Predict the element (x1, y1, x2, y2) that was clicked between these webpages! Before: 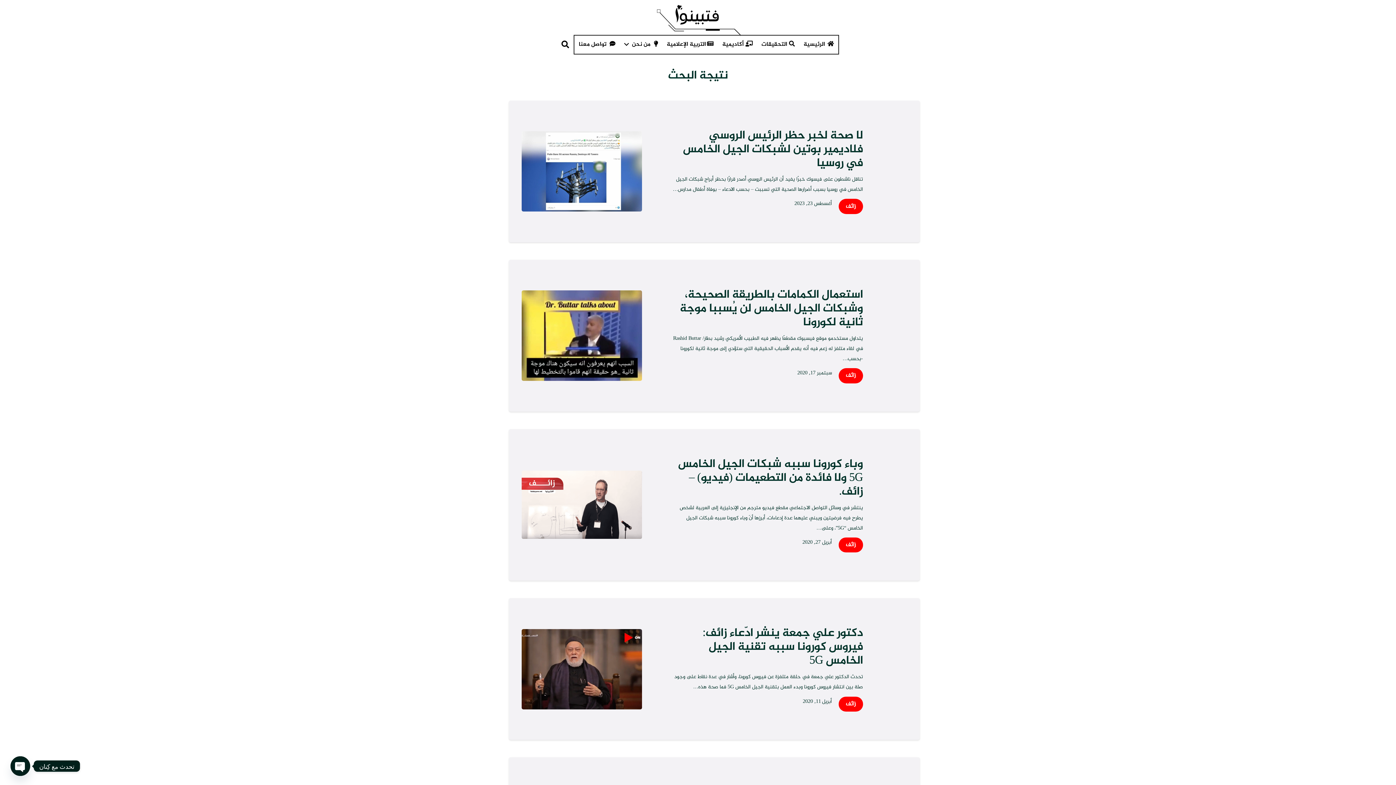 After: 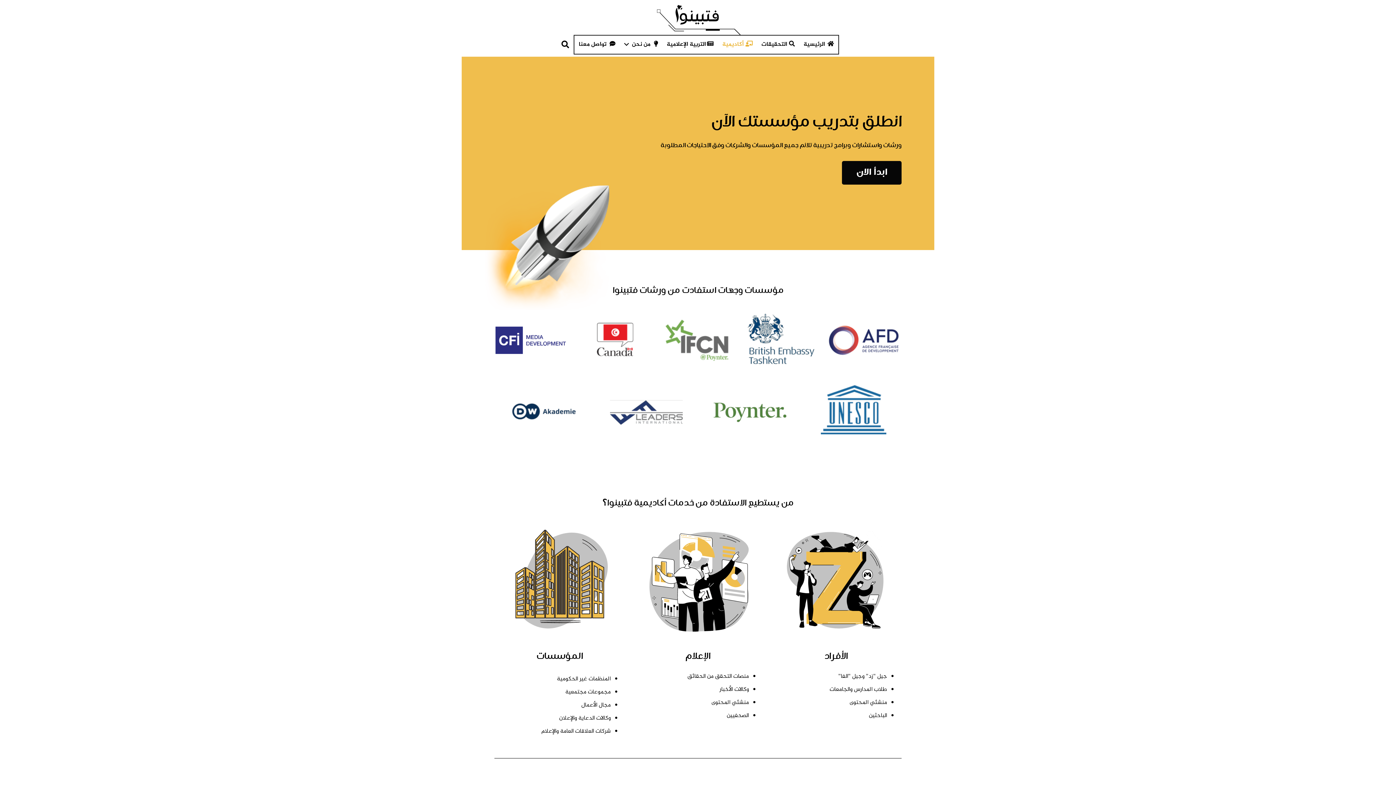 Action: label:  أكاديمية bbox: (718, 35, 757, 53)